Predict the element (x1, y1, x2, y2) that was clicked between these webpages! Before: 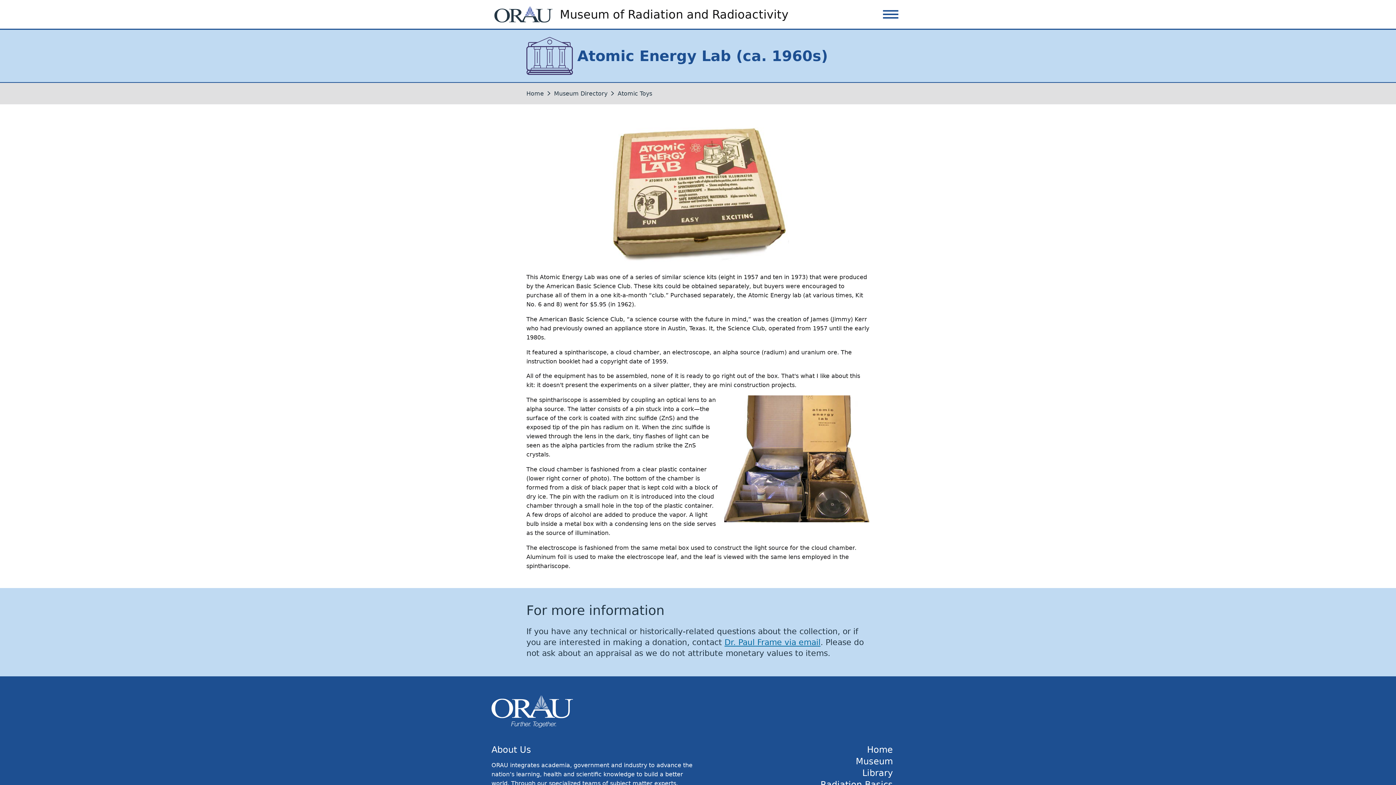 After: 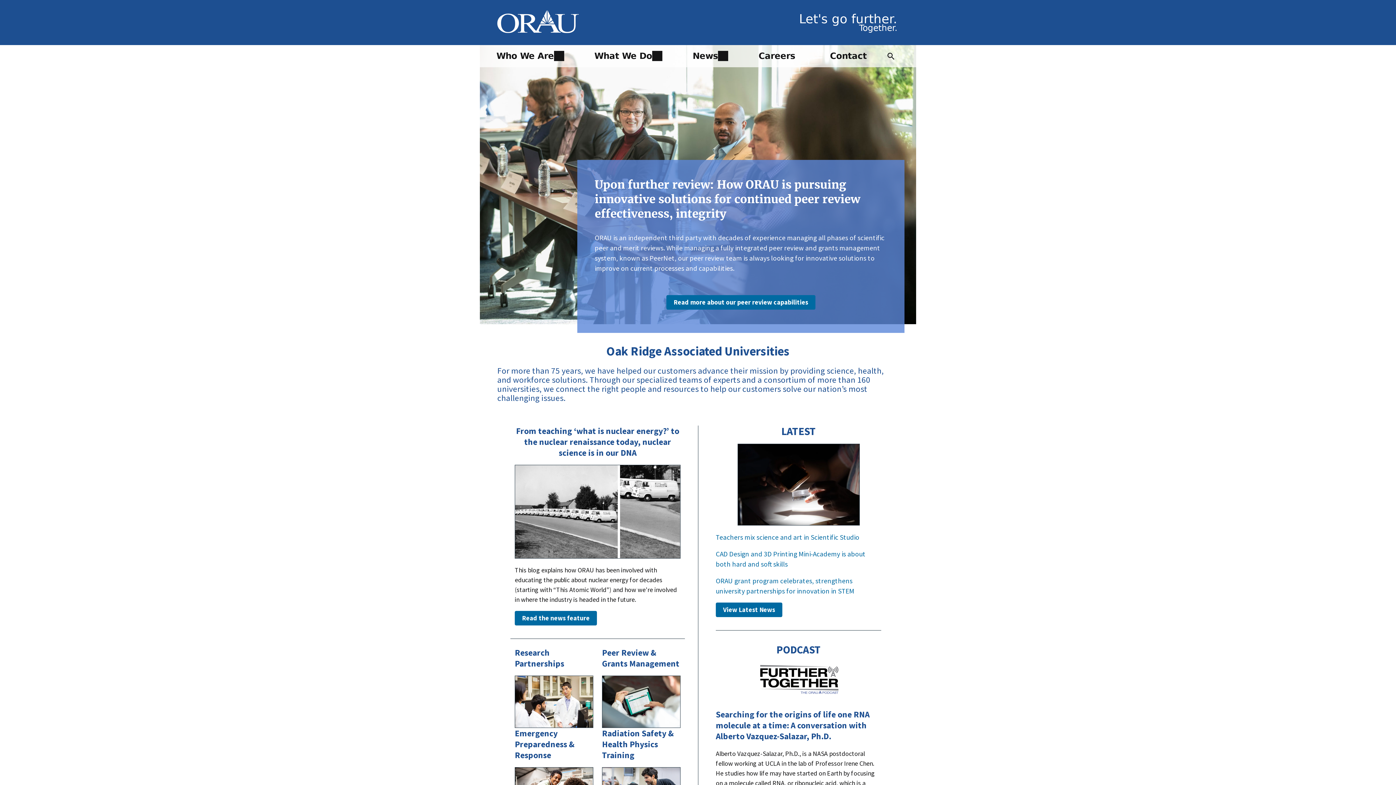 Action: bbox: (491, 722, 573, 729)